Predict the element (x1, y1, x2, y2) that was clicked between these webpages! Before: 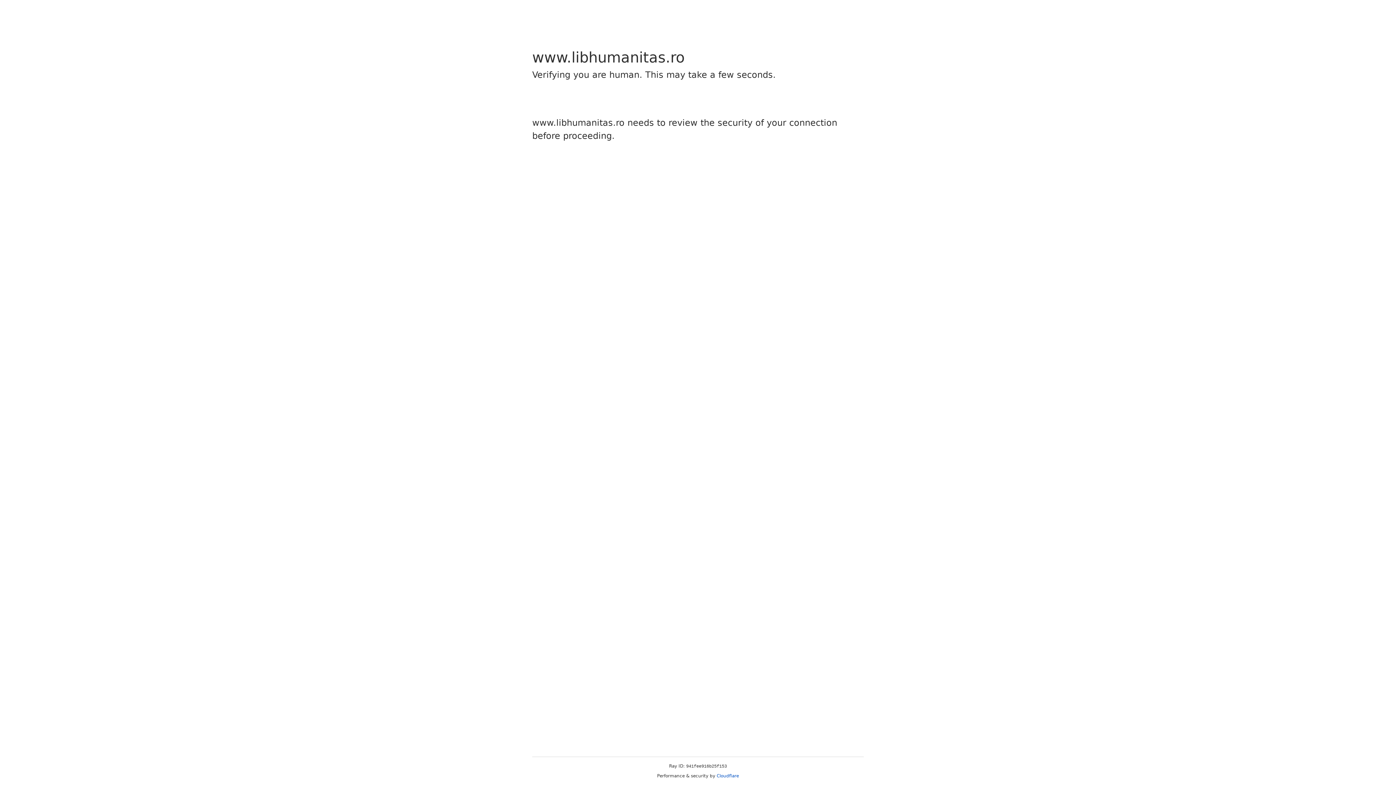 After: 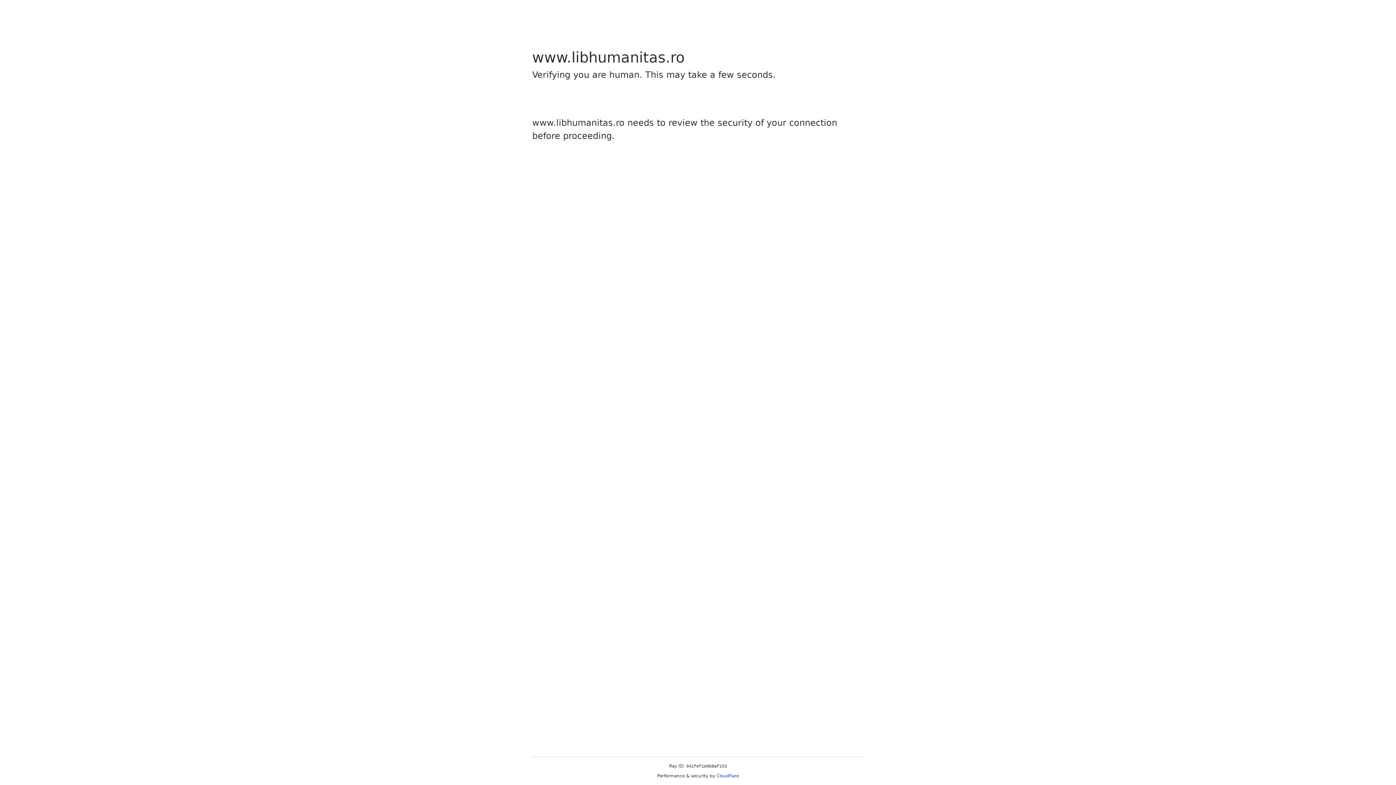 Action: bbox: (716, 773, 739, 778) label: Cloudflare